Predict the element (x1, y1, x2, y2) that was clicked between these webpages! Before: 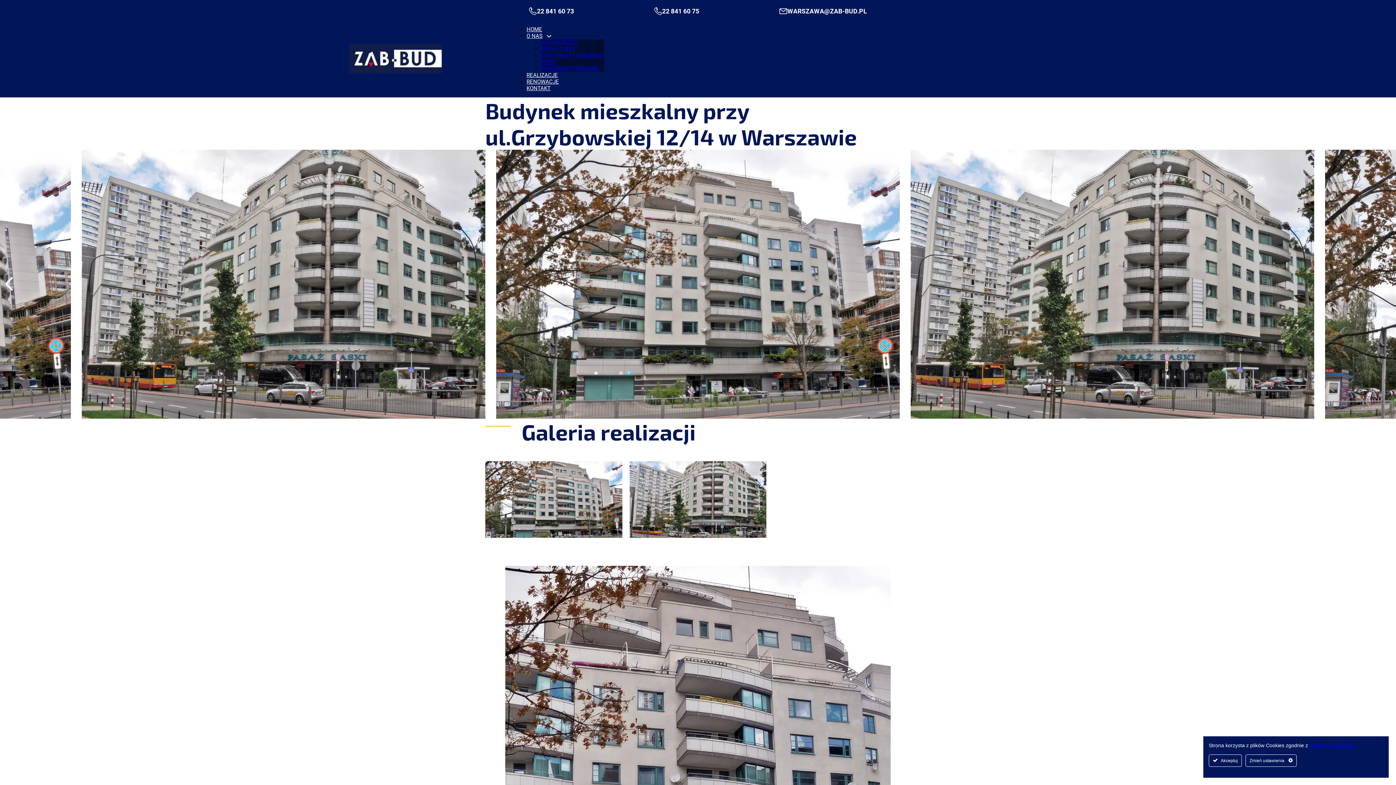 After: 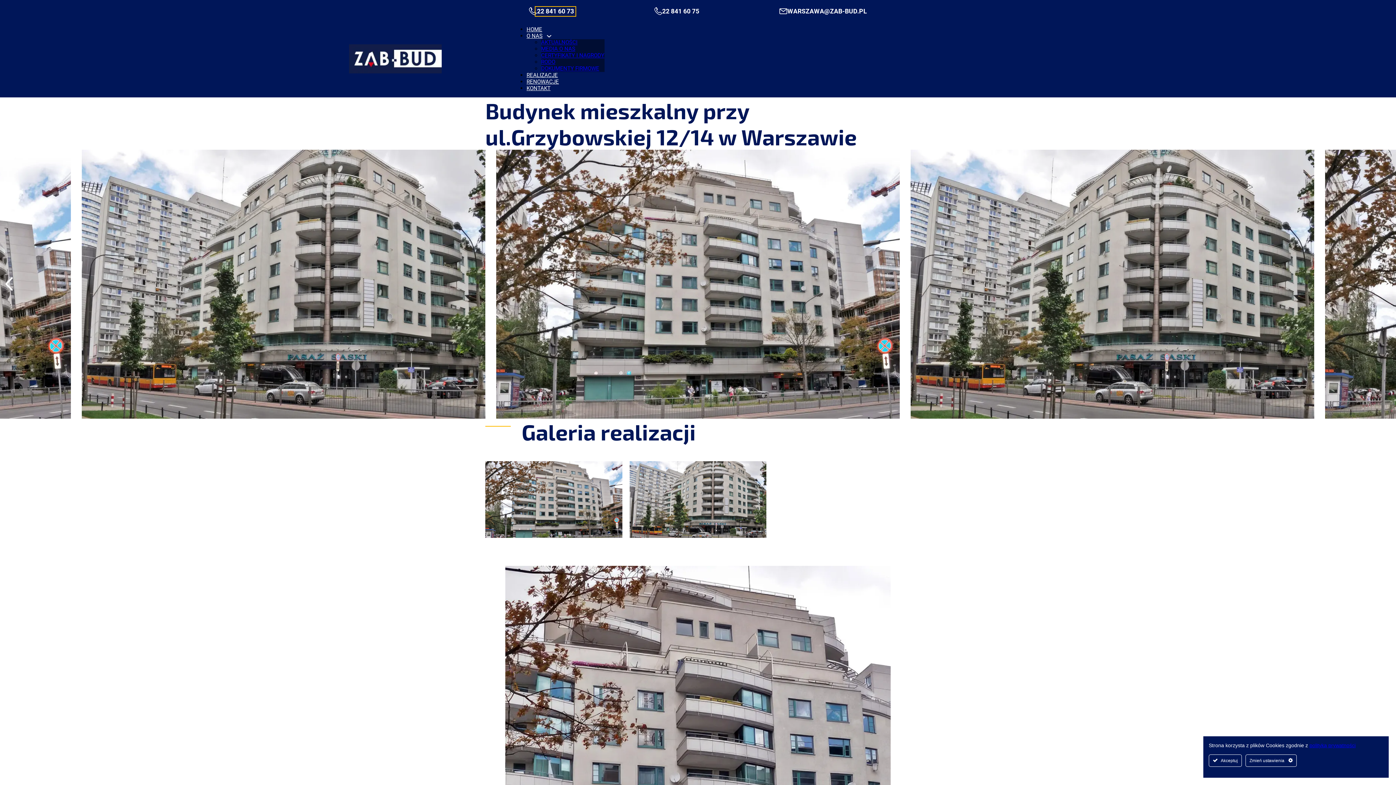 Action: bbox: (537, 8, 574, 14) label: 22 841 60 73